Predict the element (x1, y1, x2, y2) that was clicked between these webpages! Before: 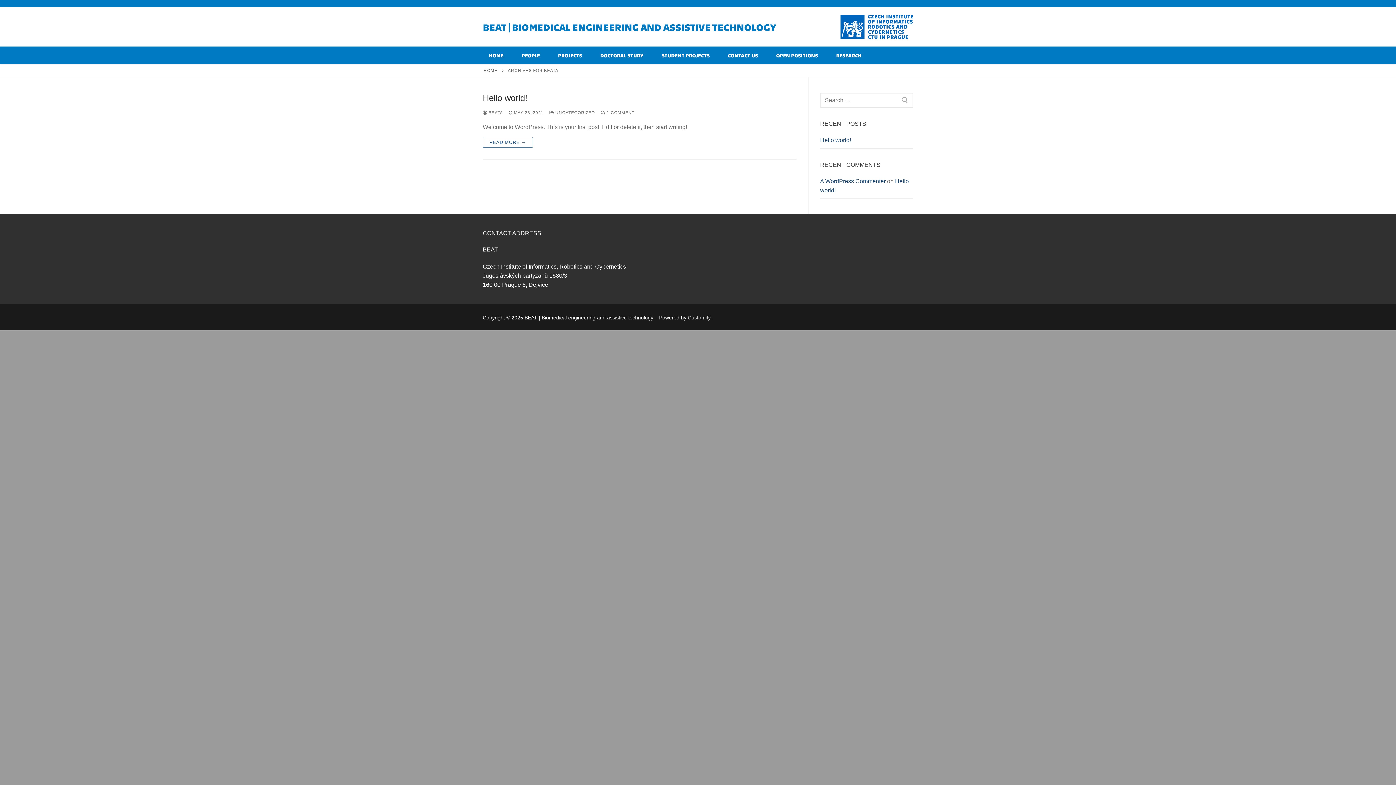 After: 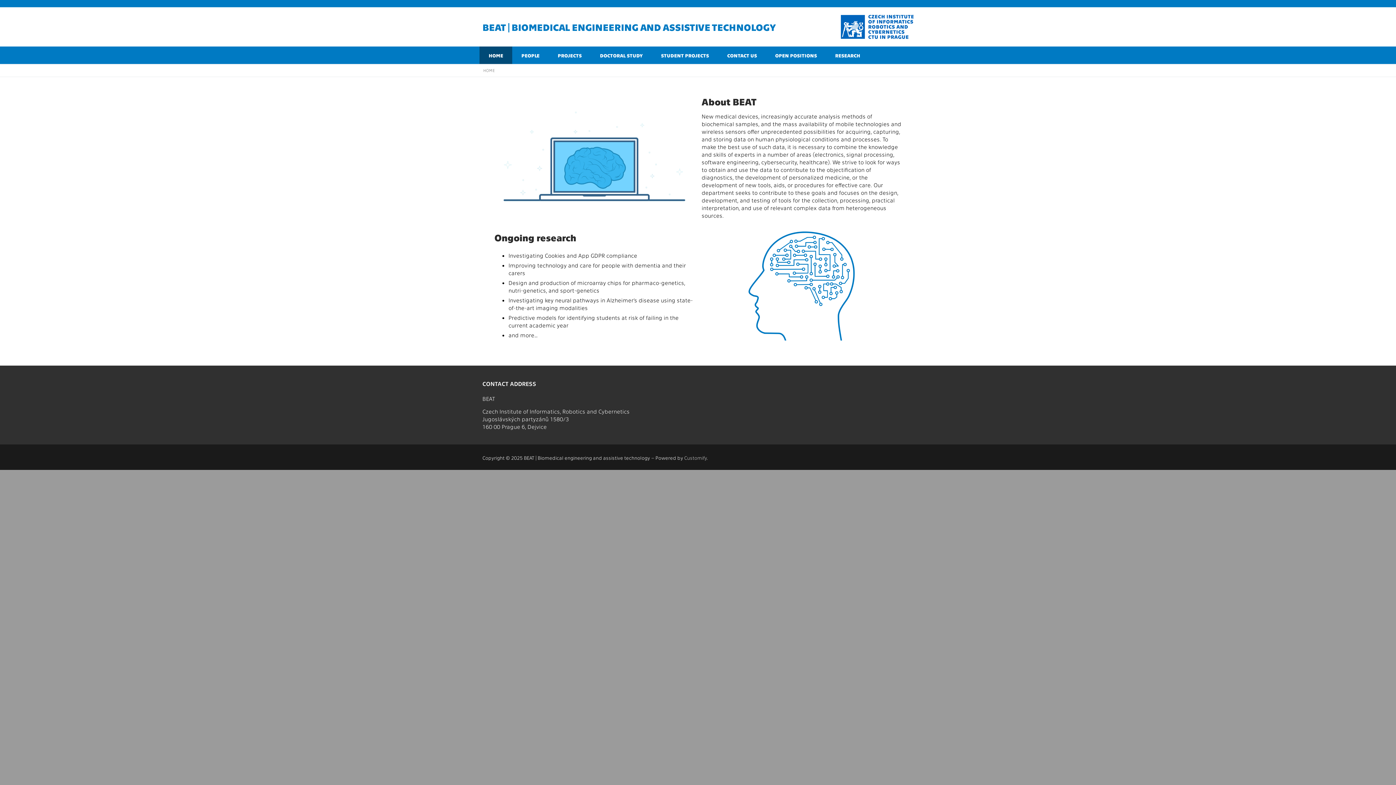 Action: label: HOME bbox: (480, 46, 512, 64)